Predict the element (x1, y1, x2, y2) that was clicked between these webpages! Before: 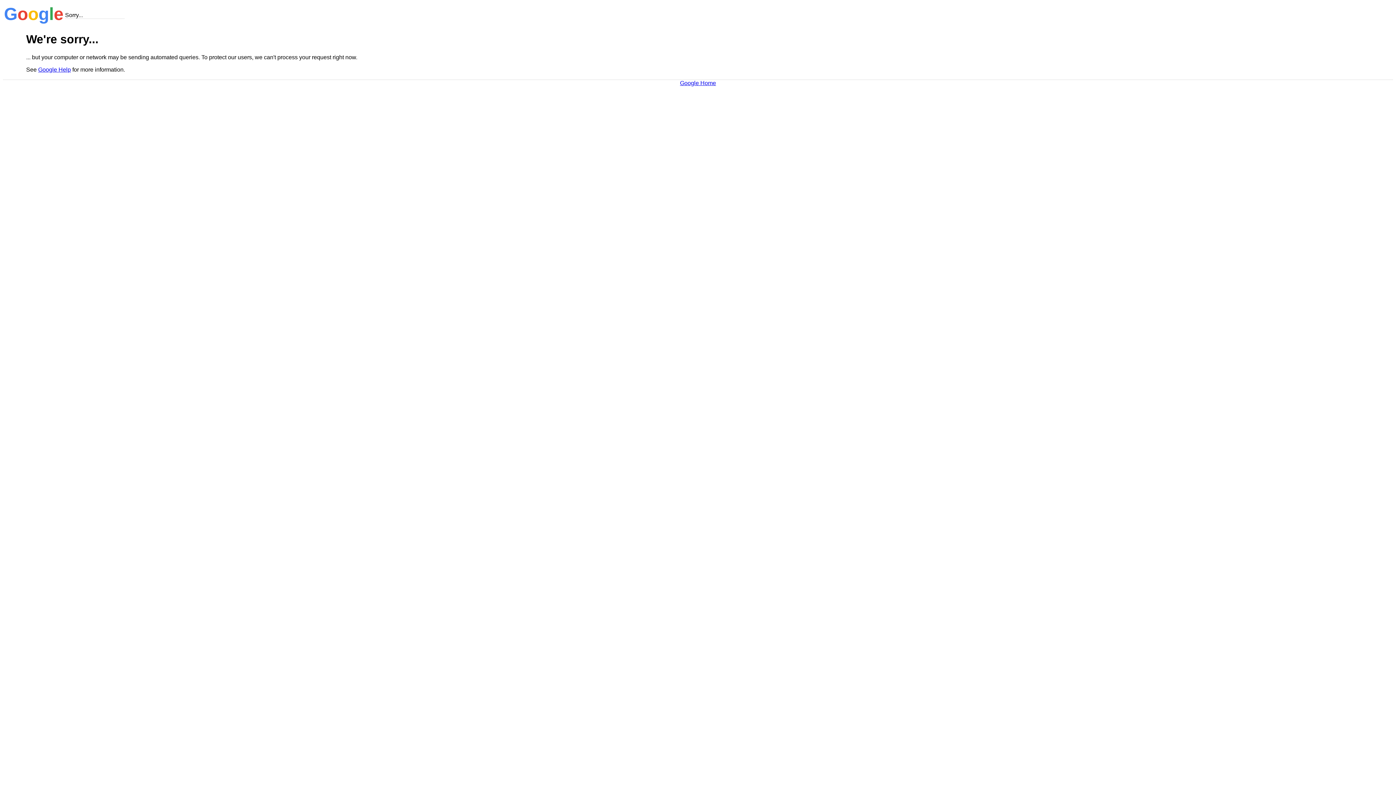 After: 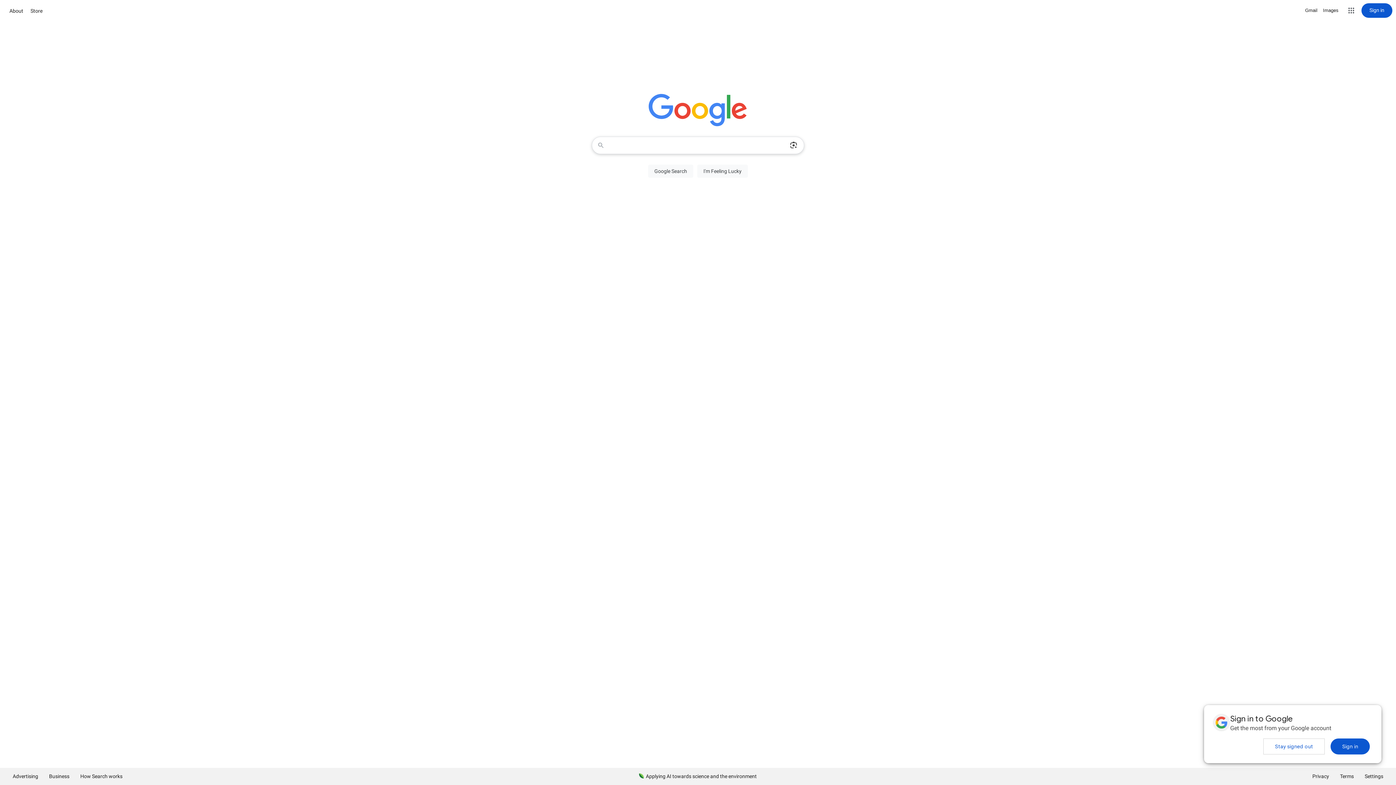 Action: label: Google Home bbox: (680, 79, 716, 86)